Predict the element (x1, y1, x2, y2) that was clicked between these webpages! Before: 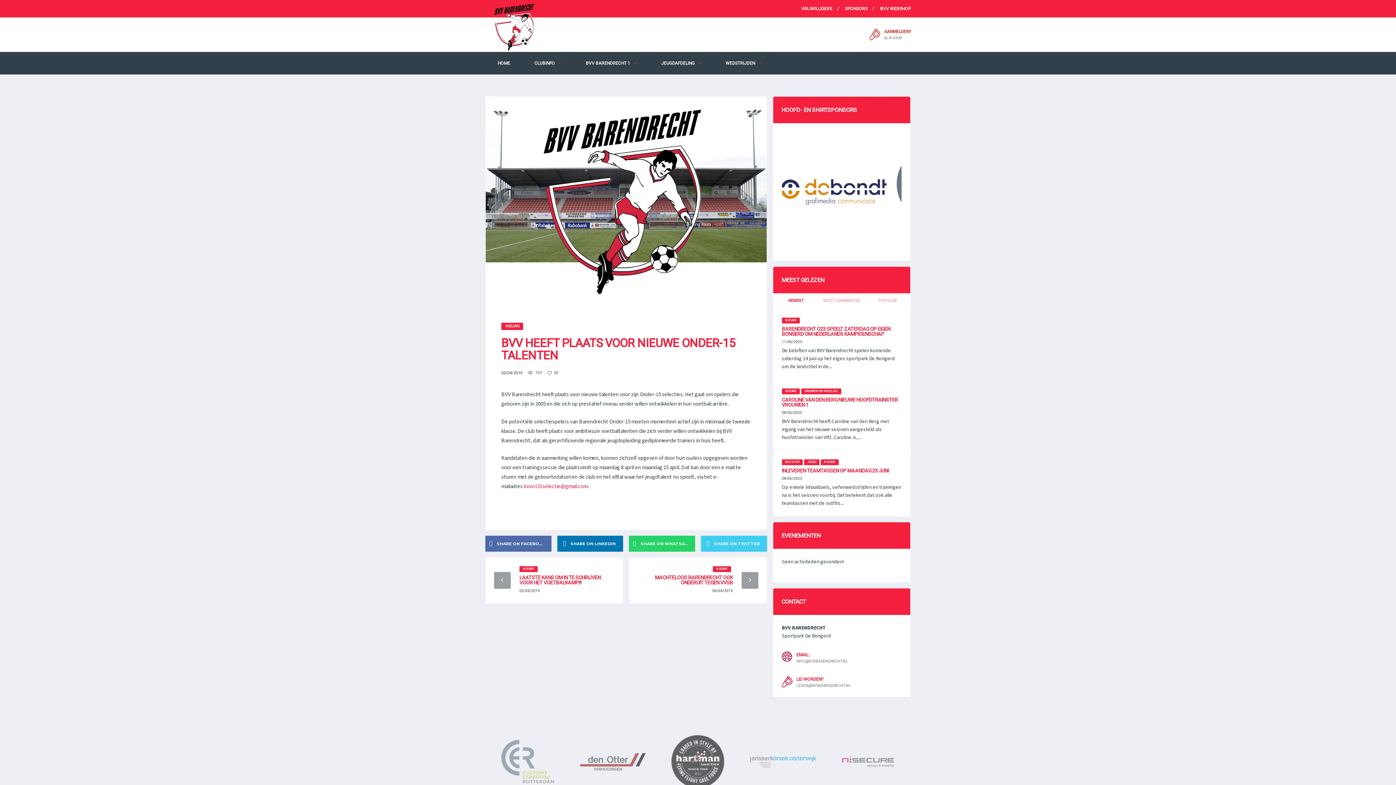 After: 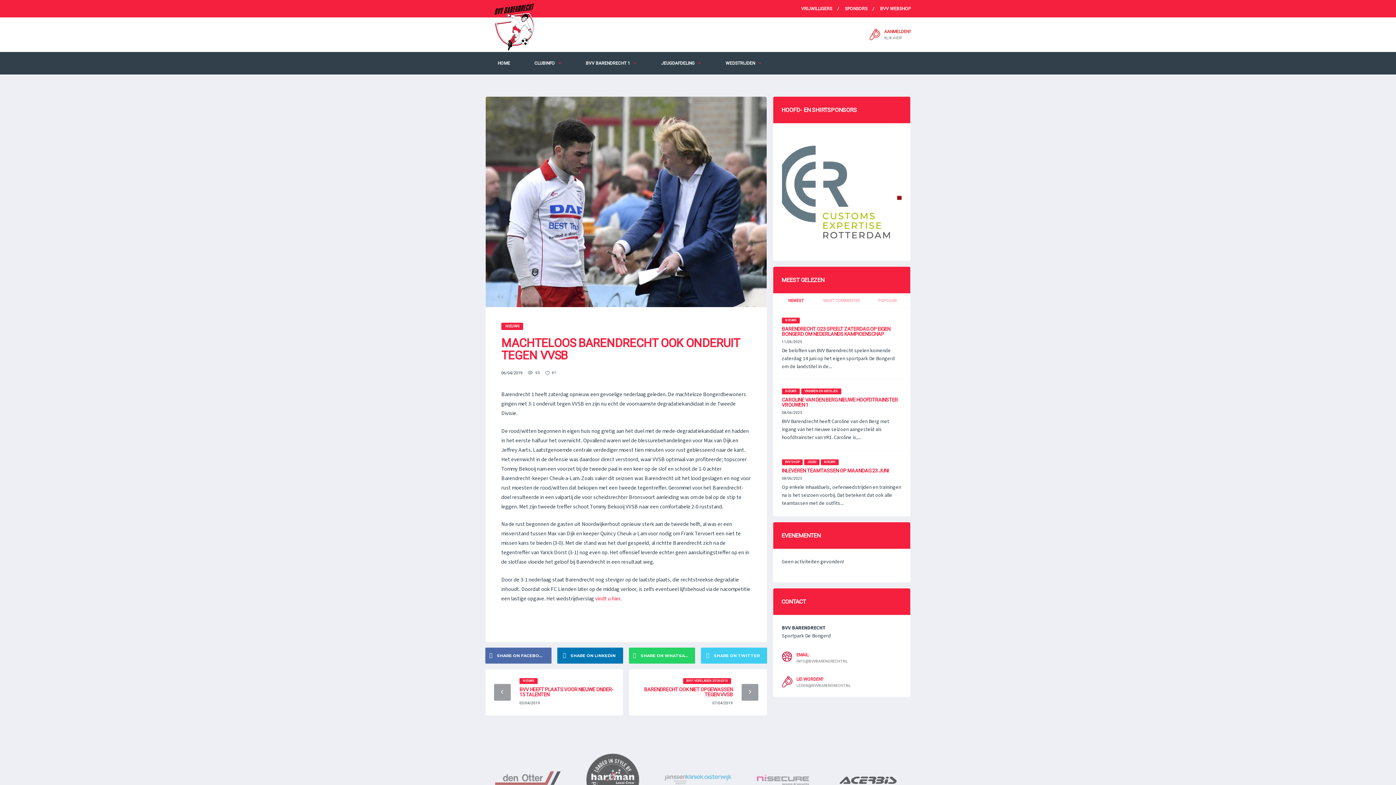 Action: bbox: (741, 572, 758, 588)